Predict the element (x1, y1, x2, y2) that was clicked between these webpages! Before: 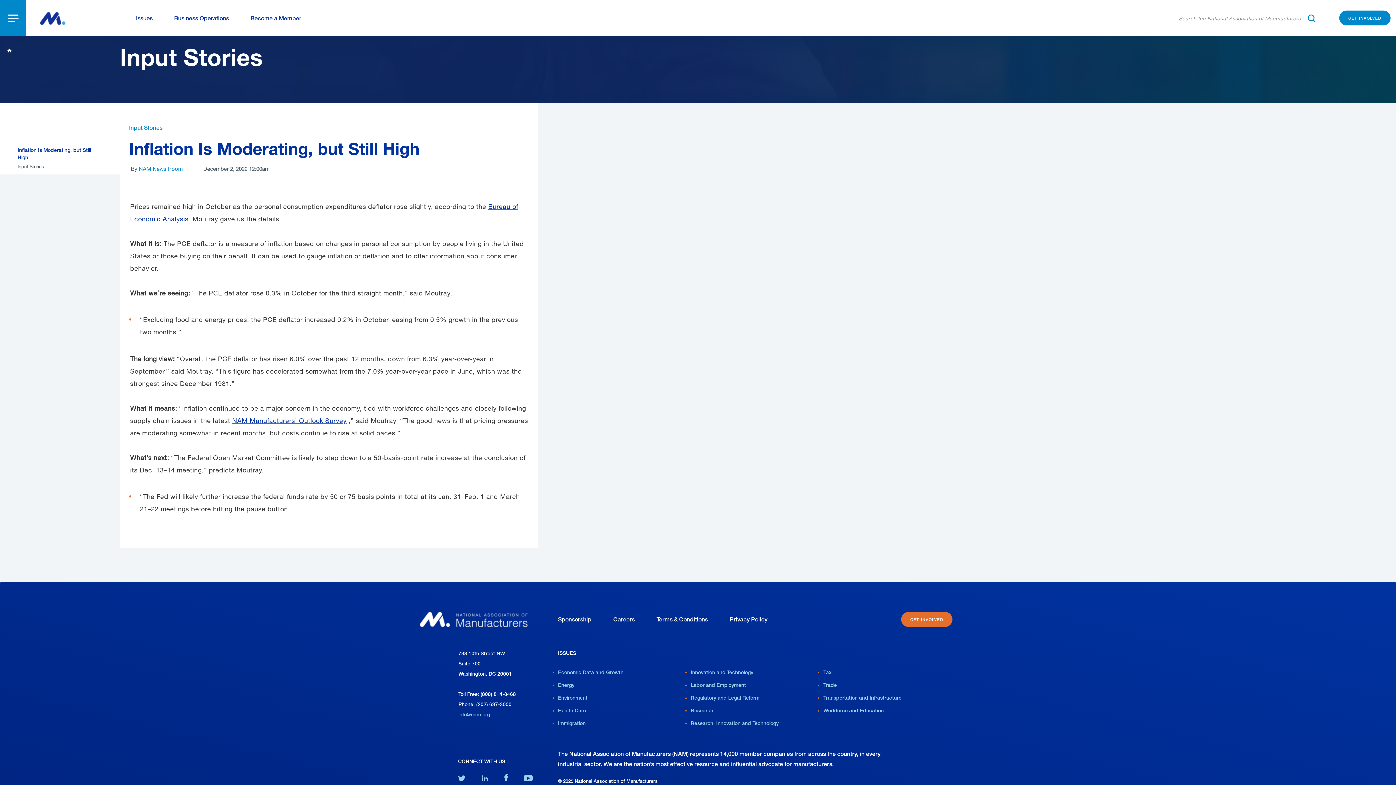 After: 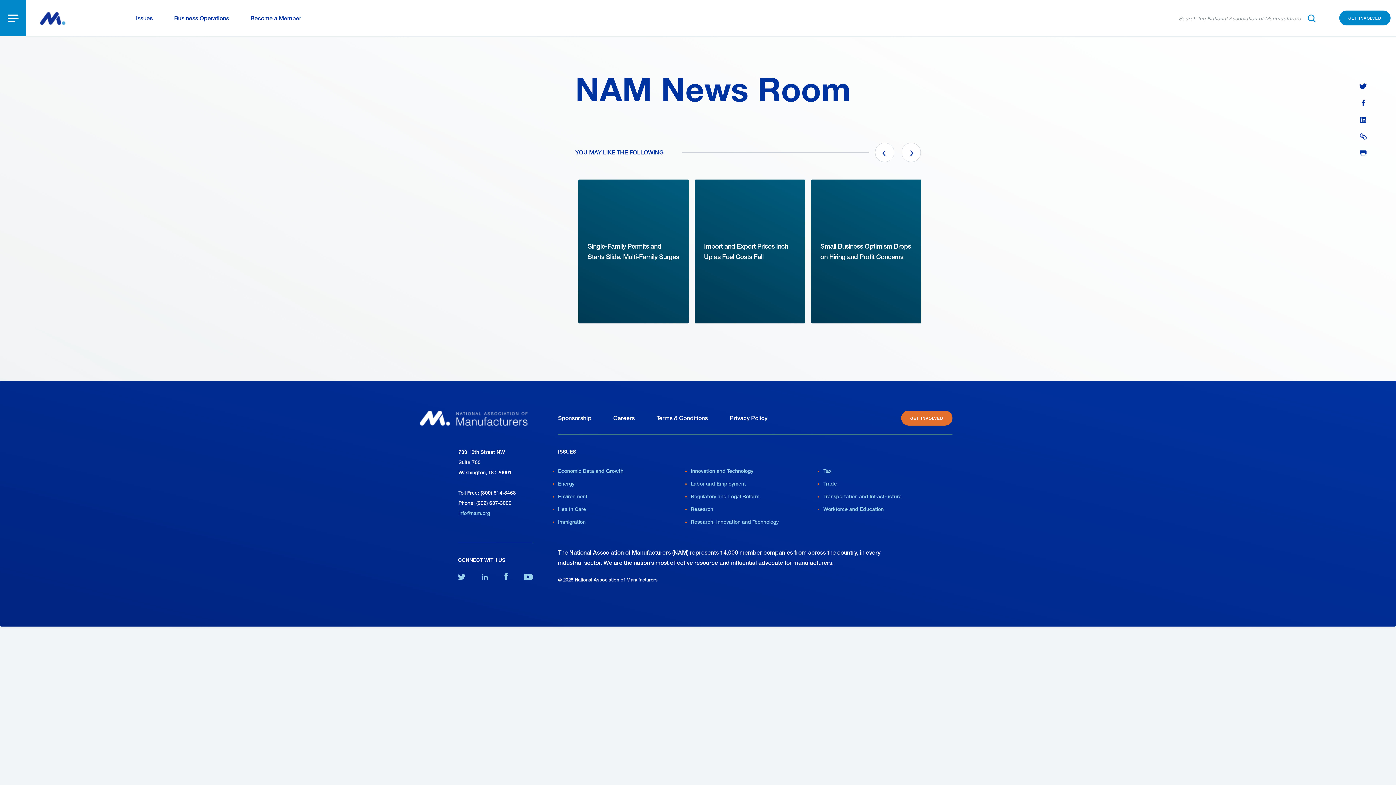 Action: bbox: (138, 165, 182, 171) label: NAM News Room